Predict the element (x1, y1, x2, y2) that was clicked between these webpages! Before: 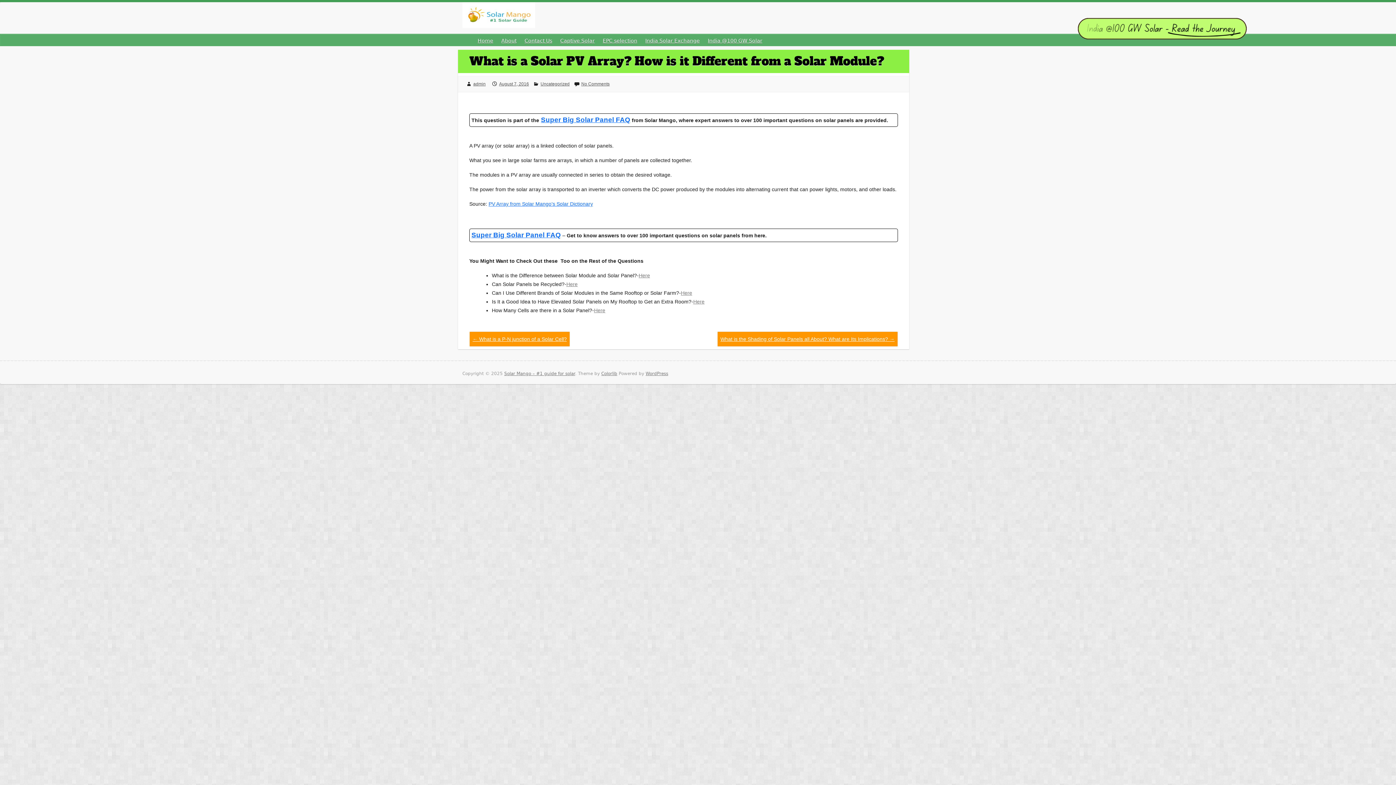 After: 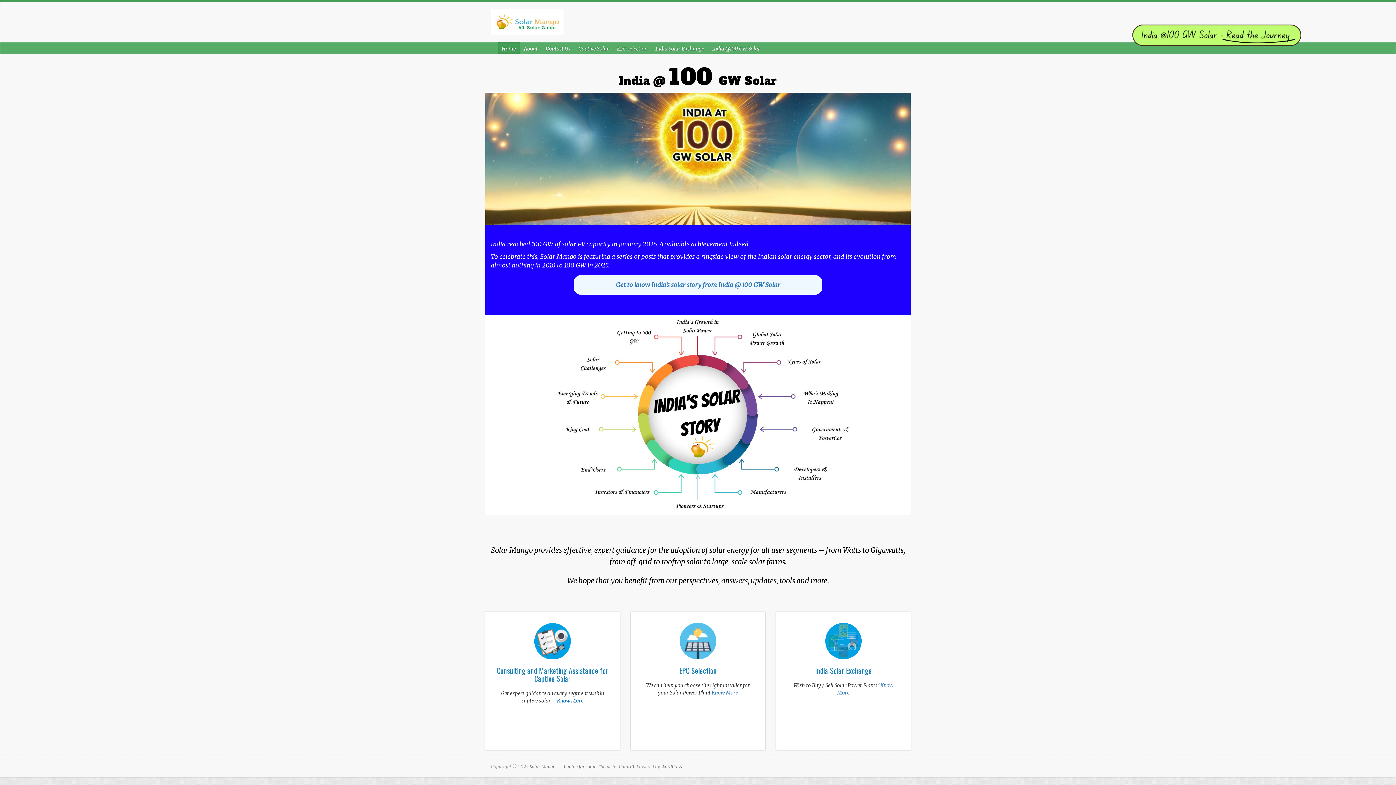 Action: bbox: (474, 34, 497, 45) label: Home